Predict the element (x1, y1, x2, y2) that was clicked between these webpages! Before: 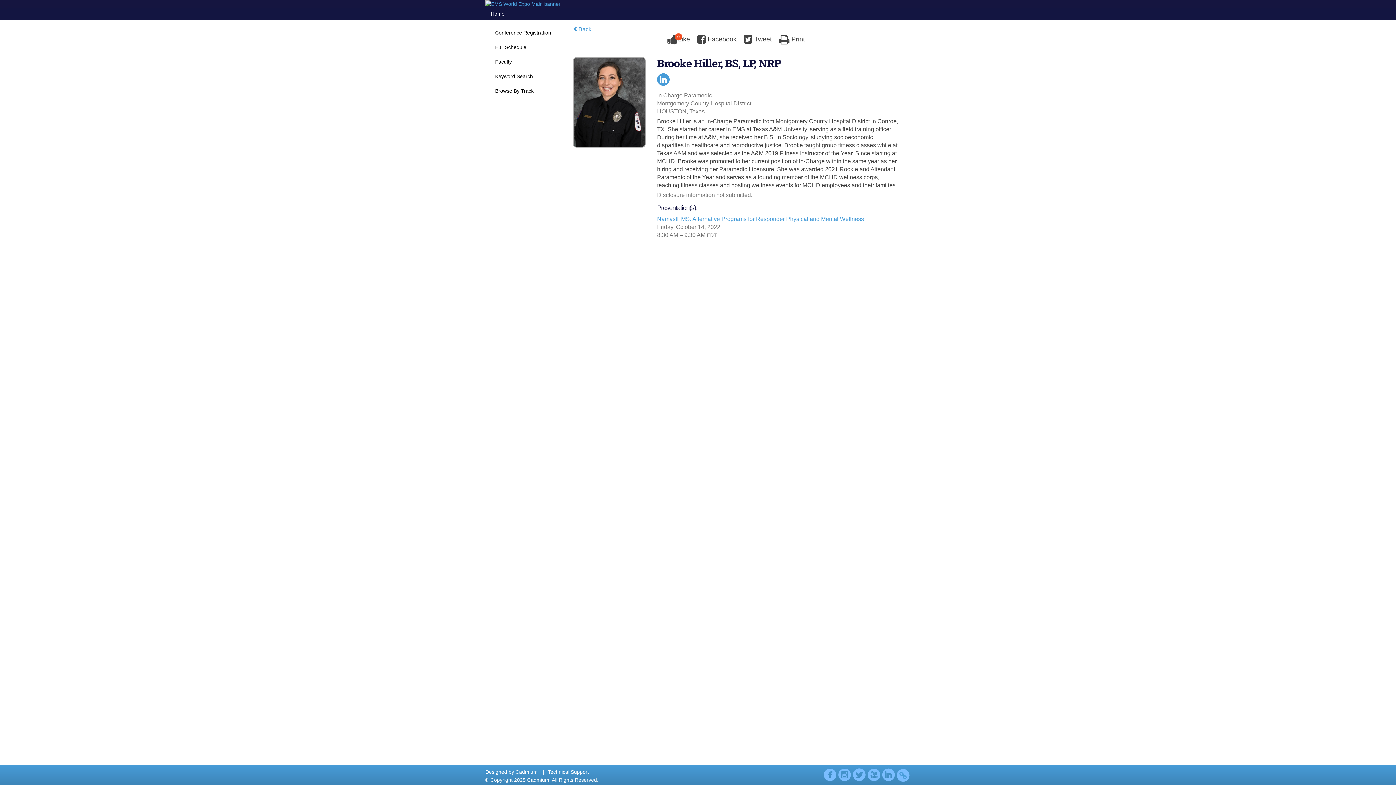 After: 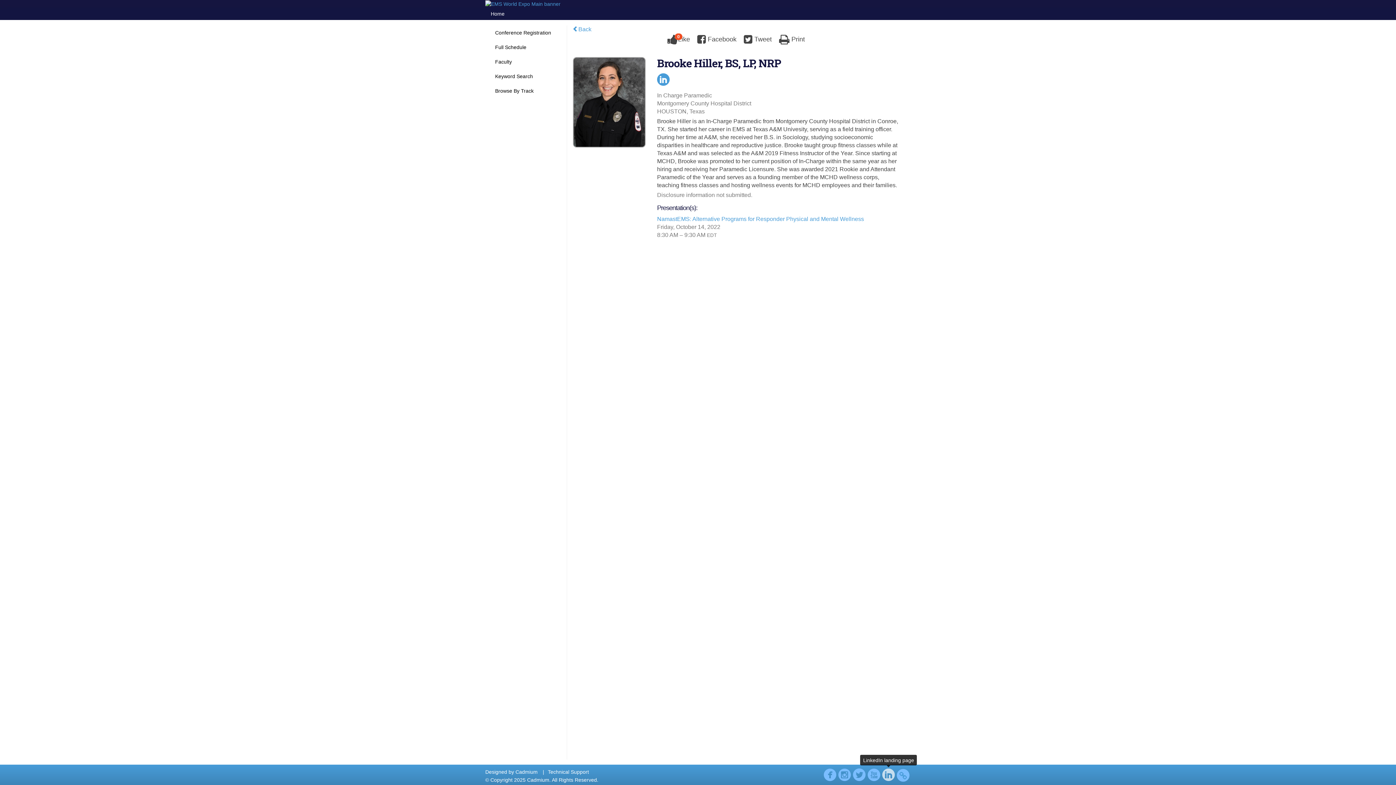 Action: bbox: (882, 767, 895, 784)